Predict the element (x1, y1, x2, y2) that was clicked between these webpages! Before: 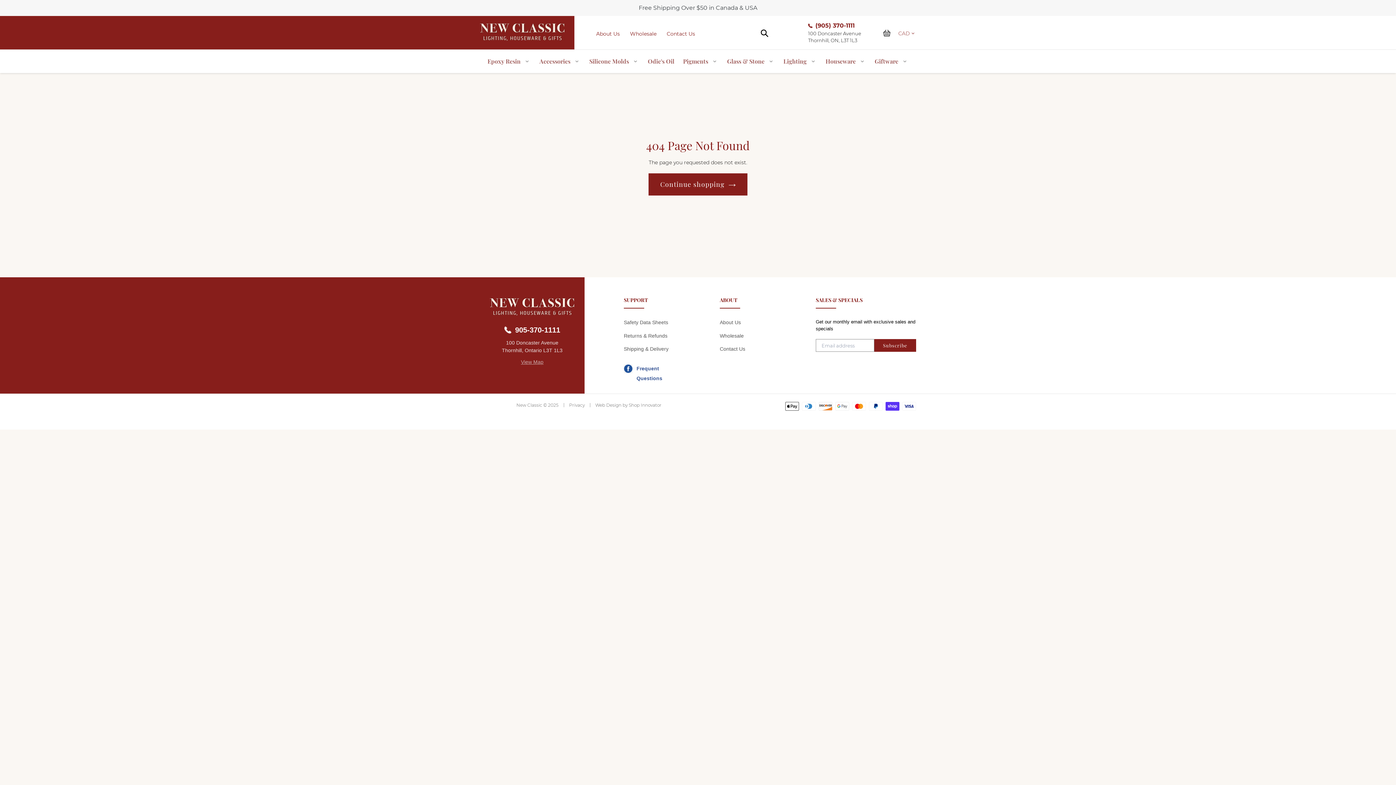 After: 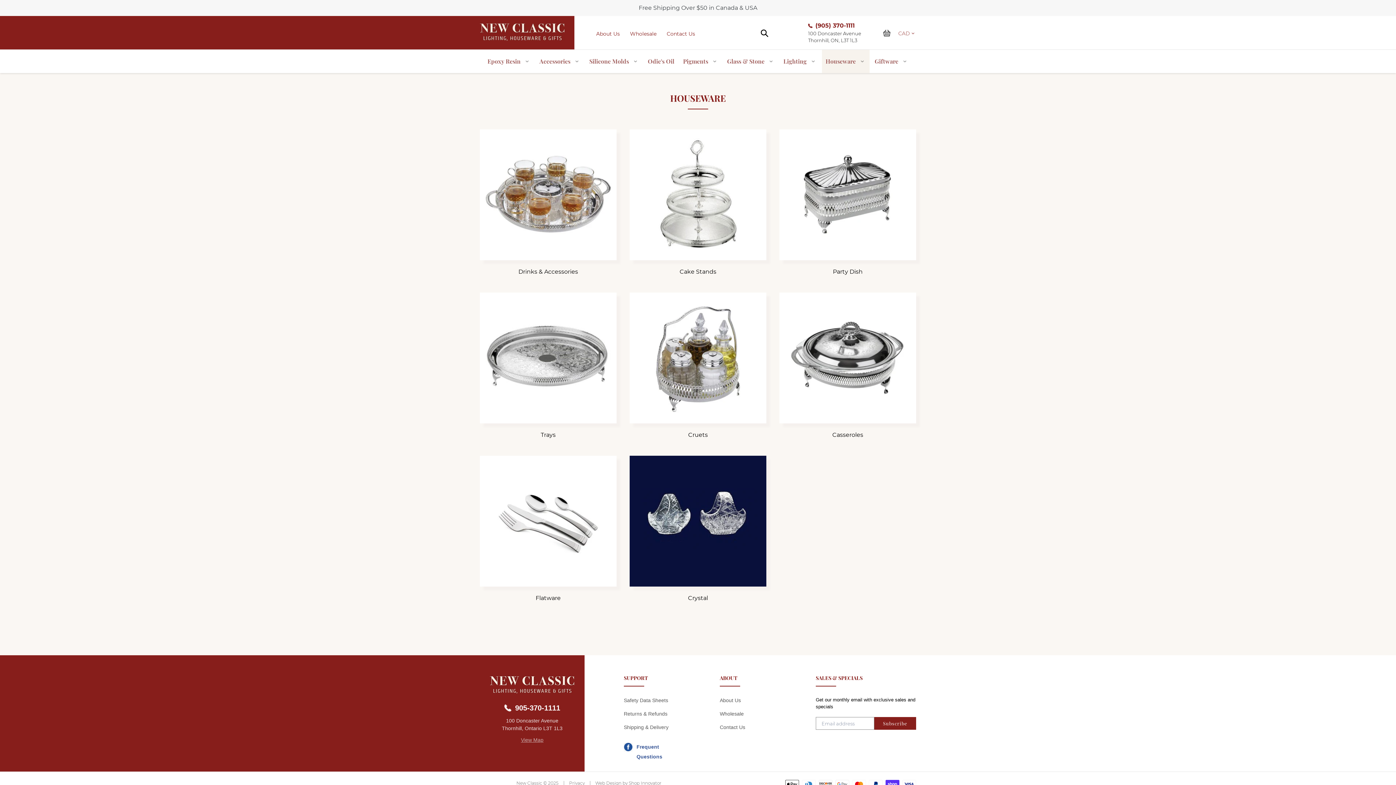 Action: bbox: (822, 49, 869, 73) label: Houseware